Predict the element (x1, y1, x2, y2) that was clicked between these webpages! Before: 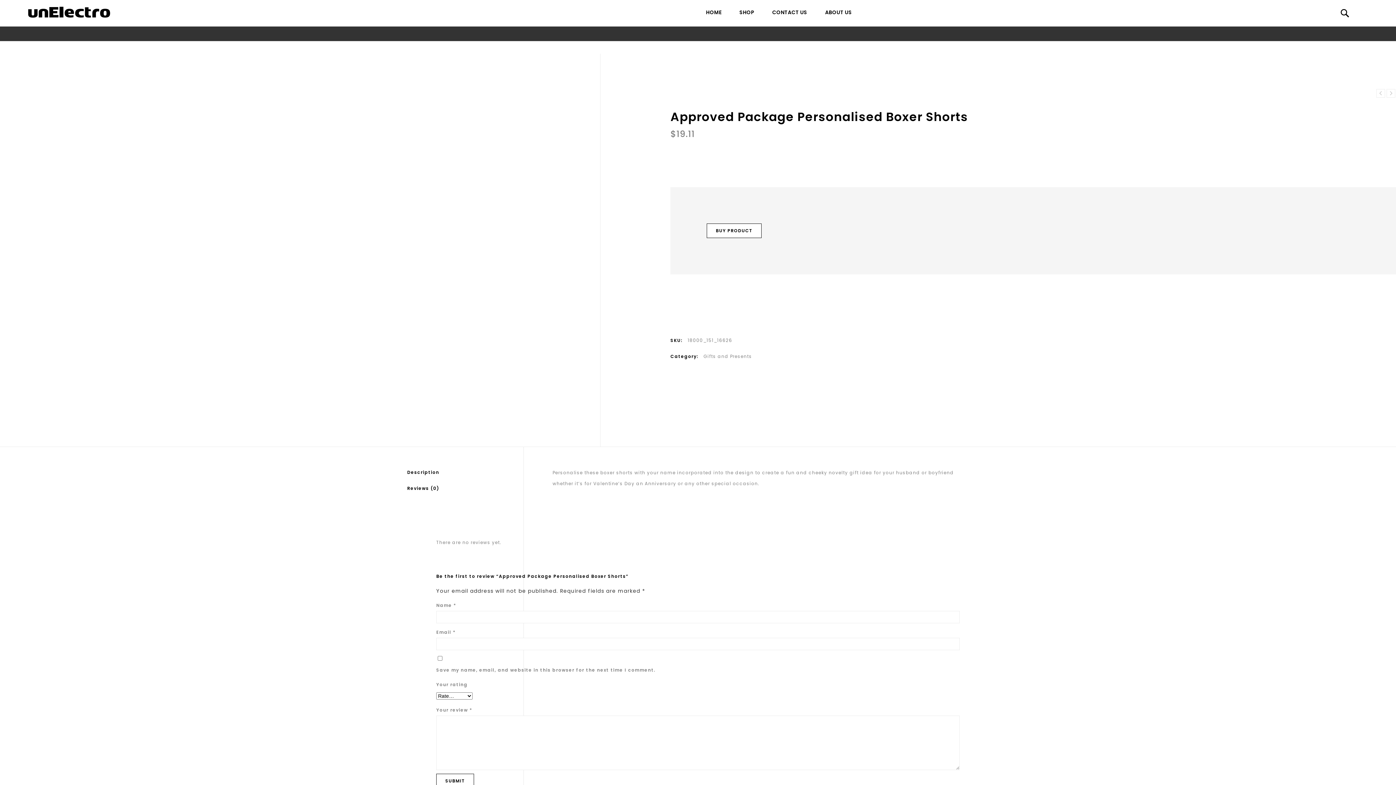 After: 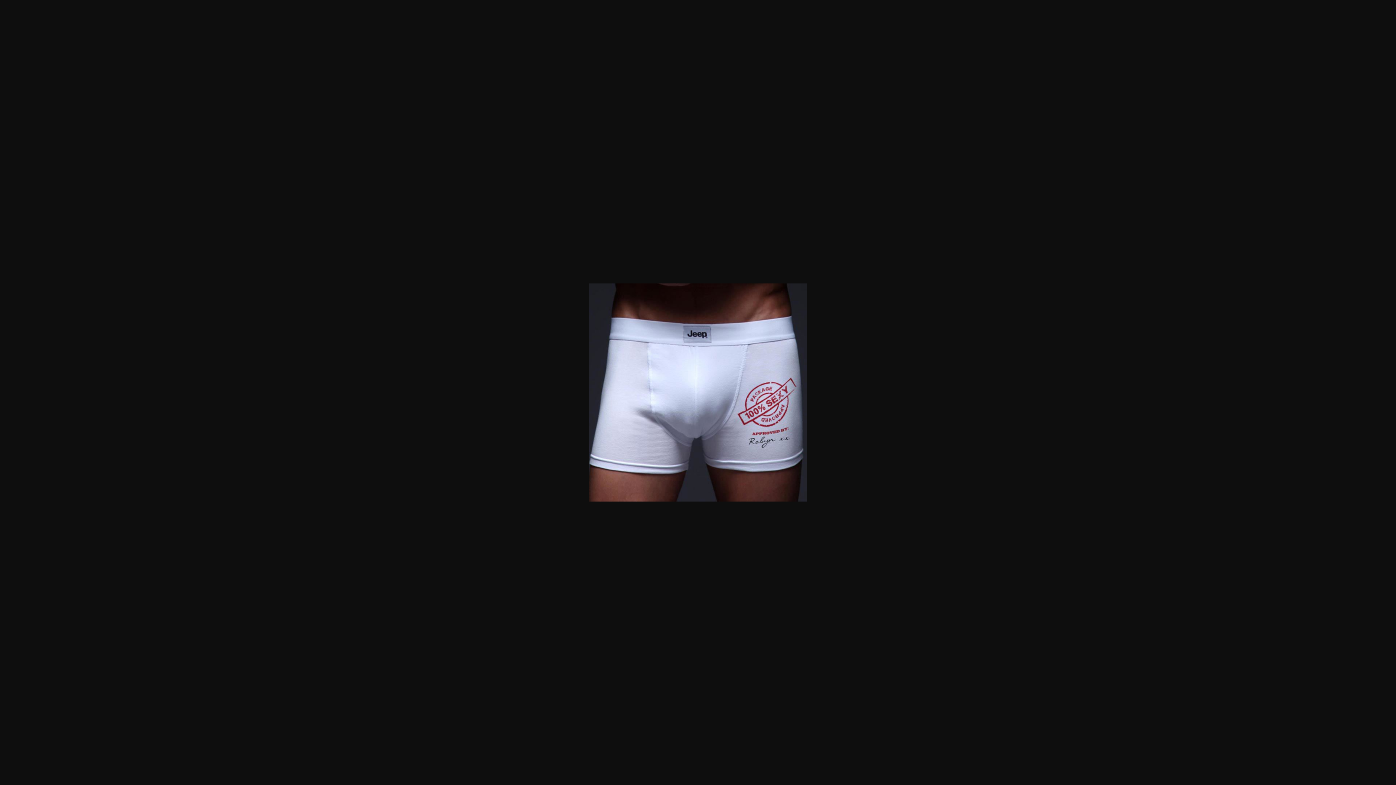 Action: bbox: (0, 109, 530, 327)